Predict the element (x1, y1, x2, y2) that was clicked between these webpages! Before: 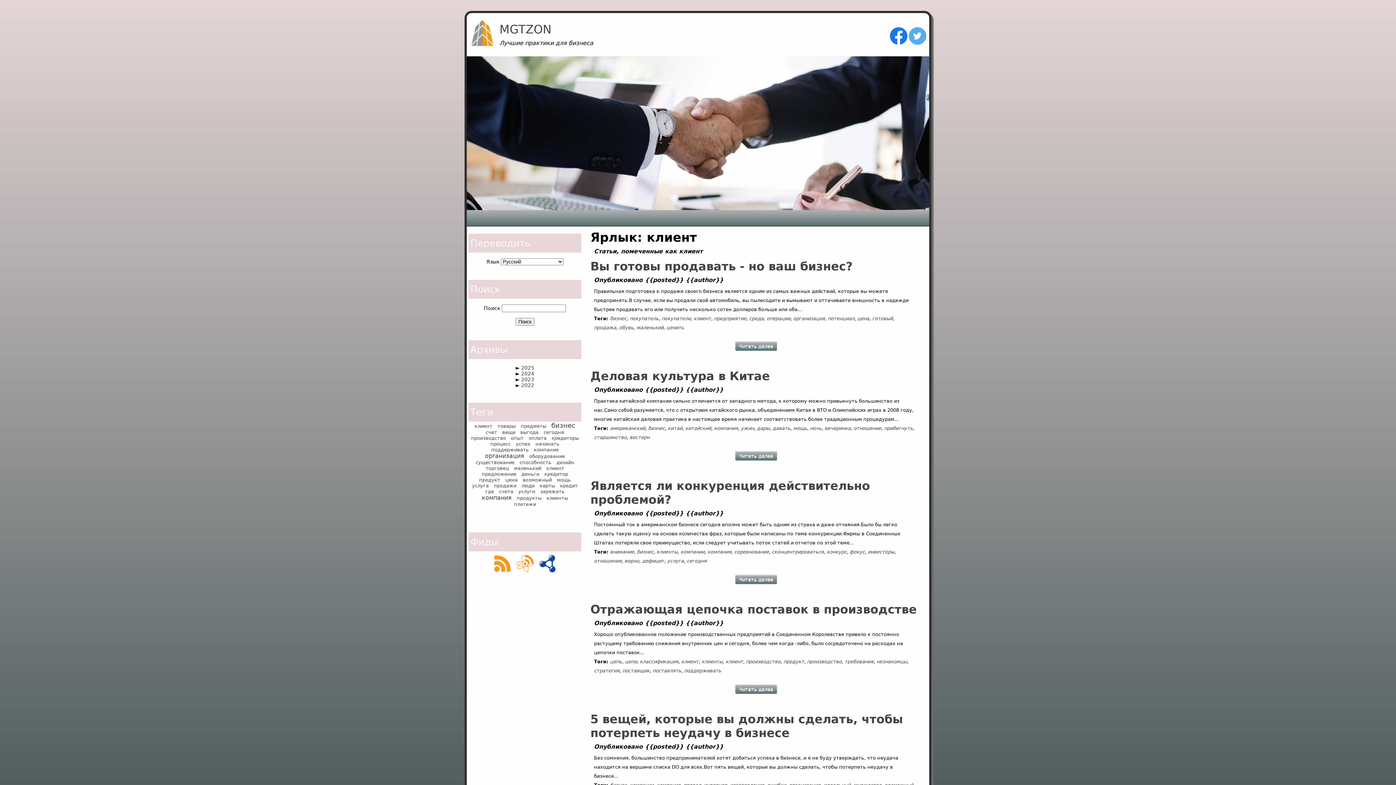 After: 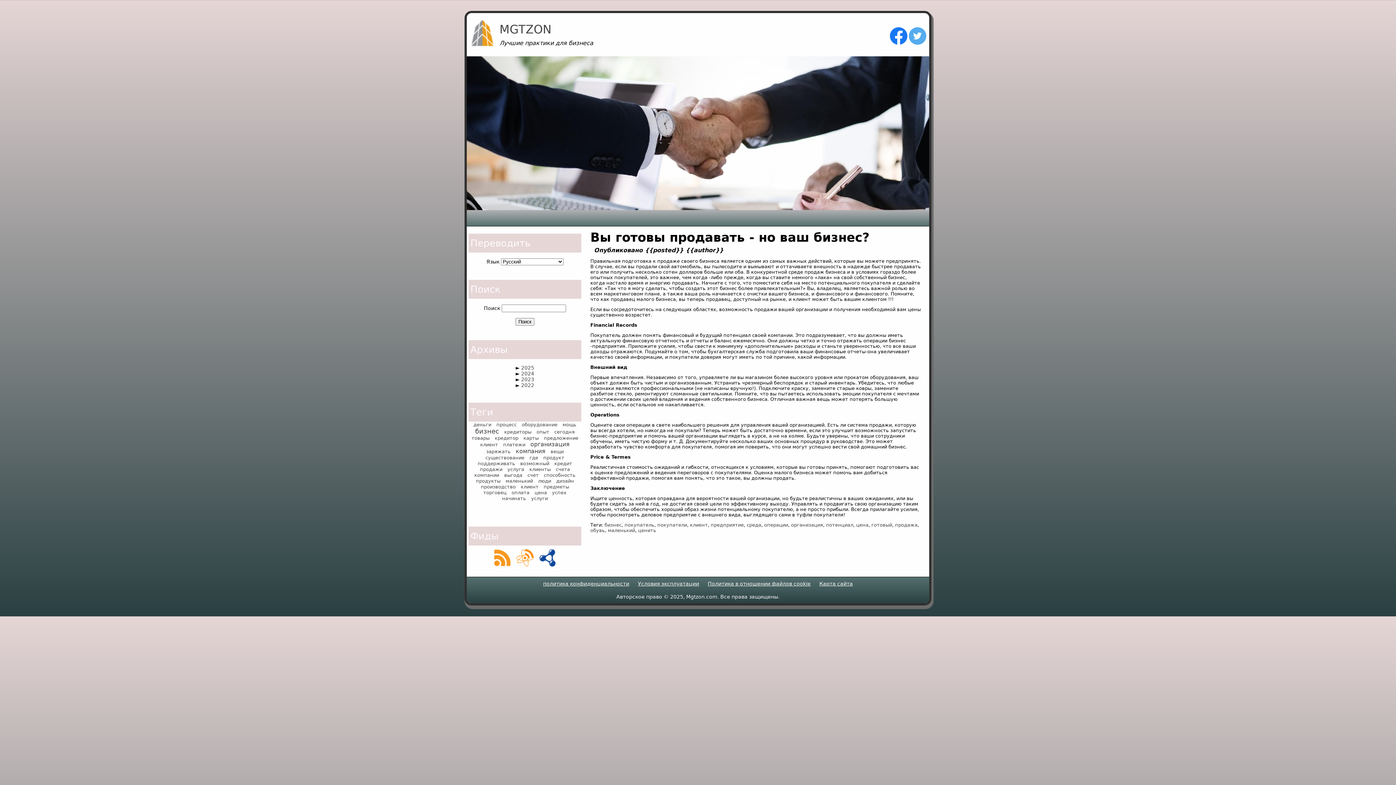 Action: bbox: (590, 259, 853, 273) label: Вы готовы продавать - но ваш бизнес?